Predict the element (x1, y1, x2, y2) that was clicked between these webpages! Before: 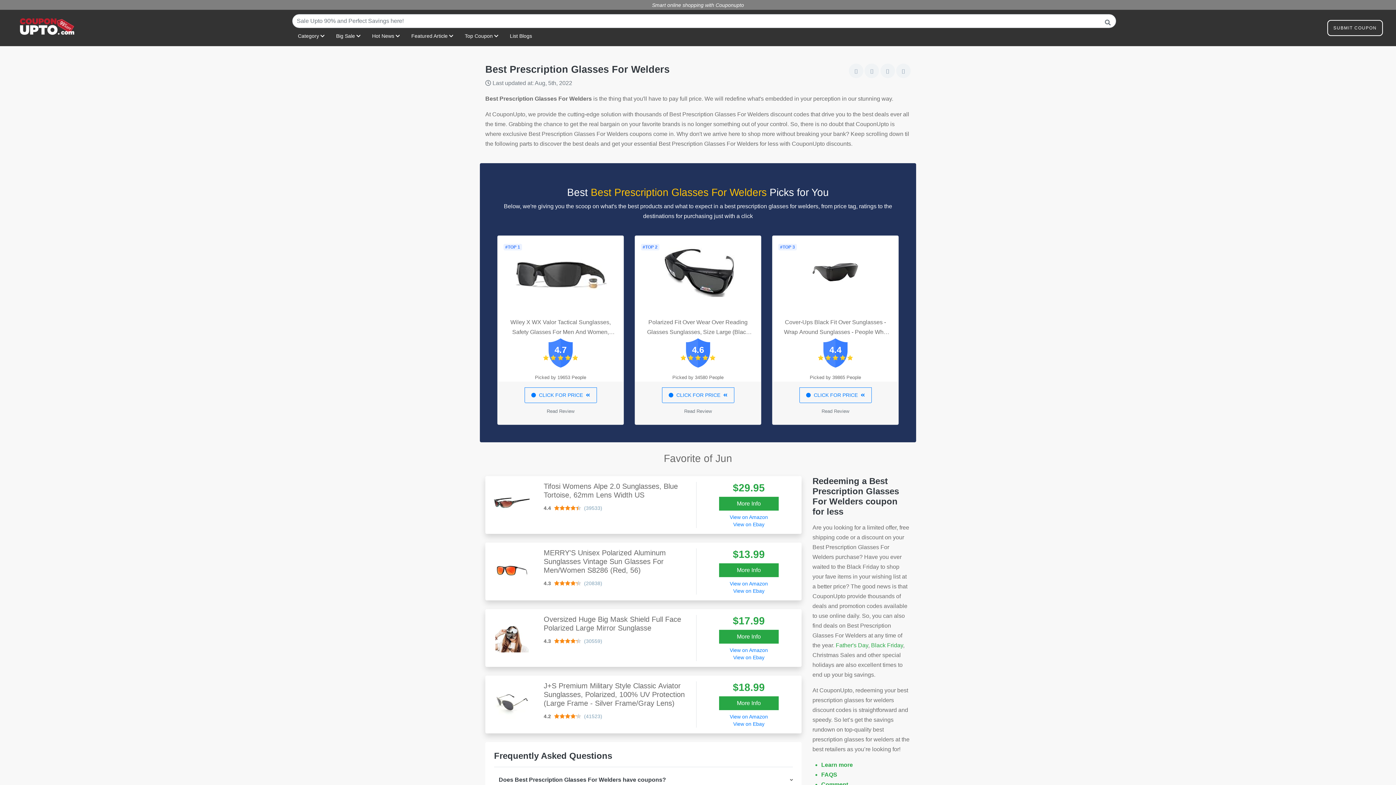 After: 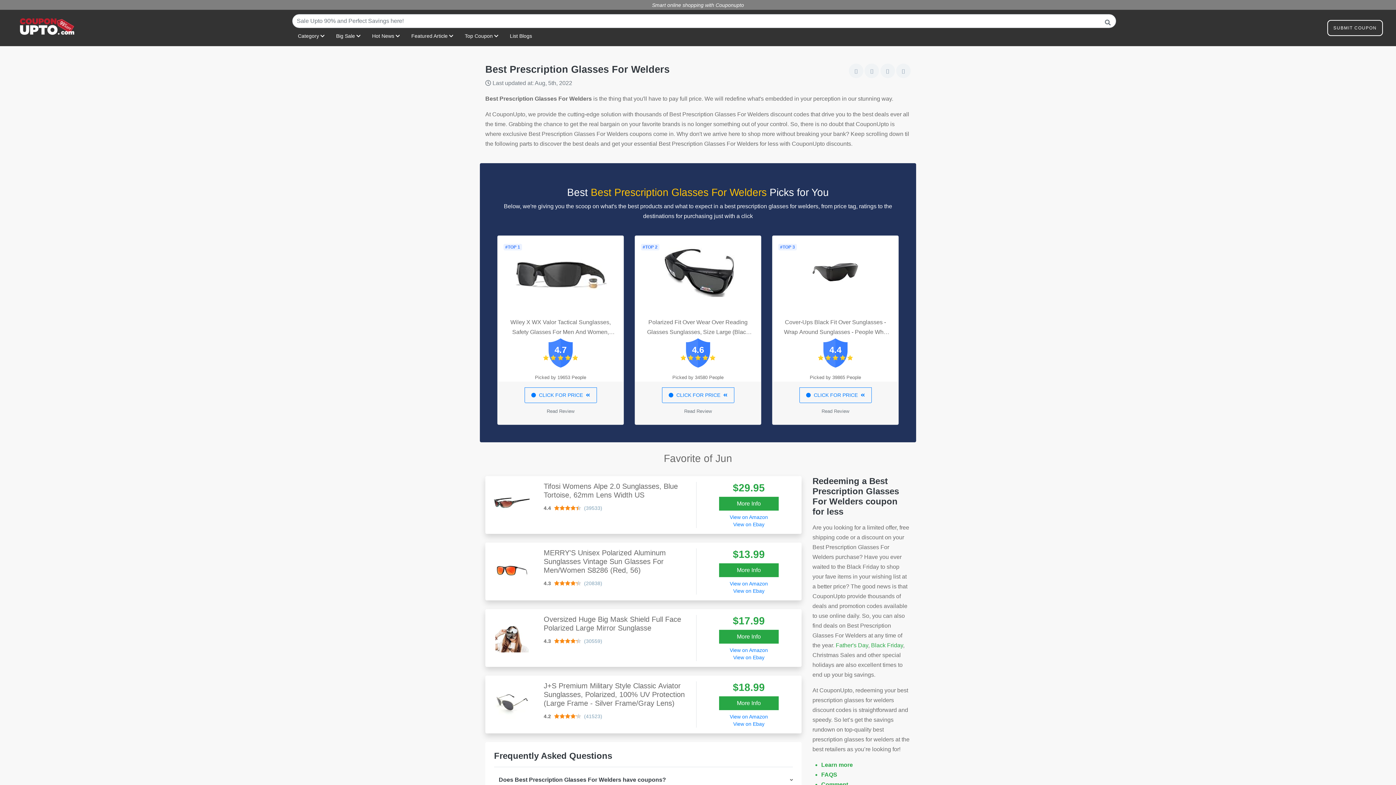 Action: bbox: (772, 268, 898, 274)